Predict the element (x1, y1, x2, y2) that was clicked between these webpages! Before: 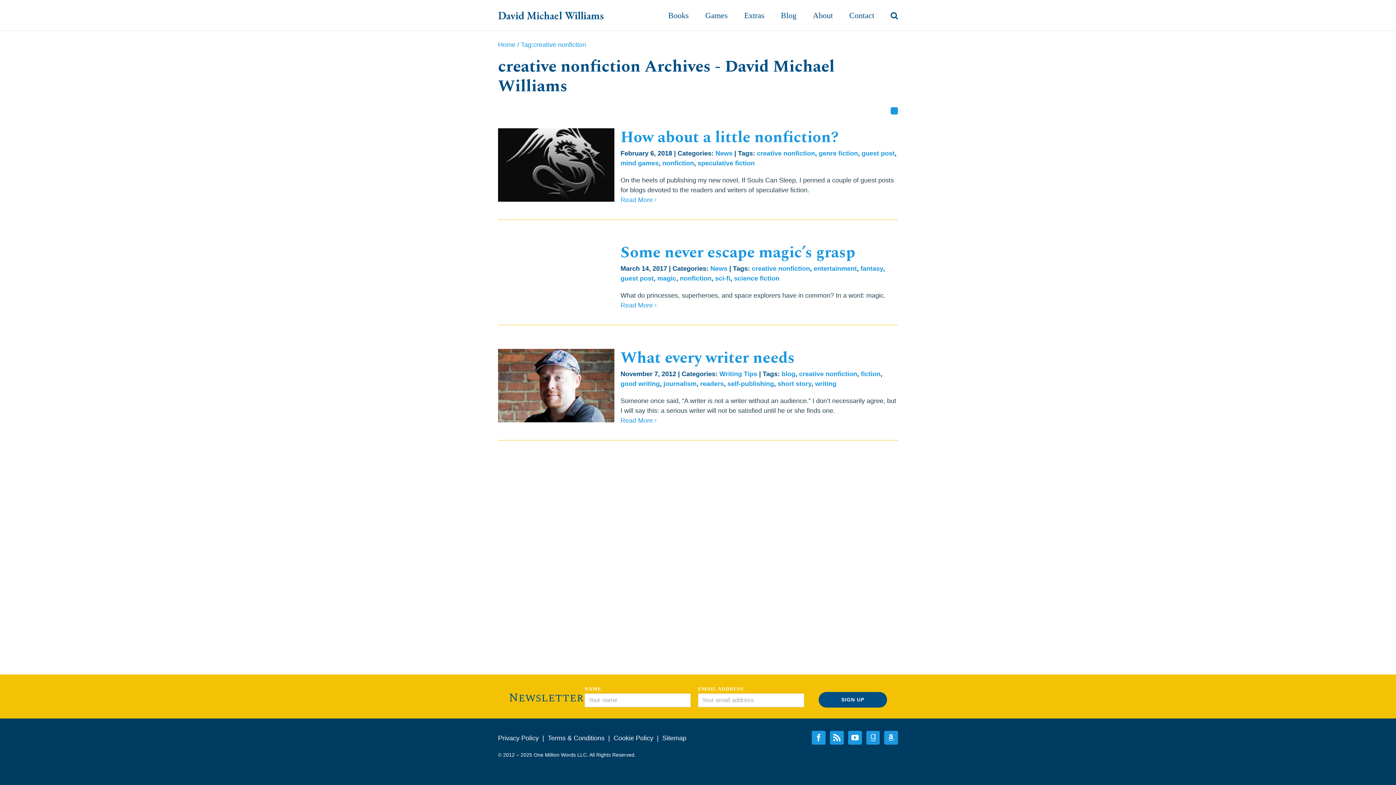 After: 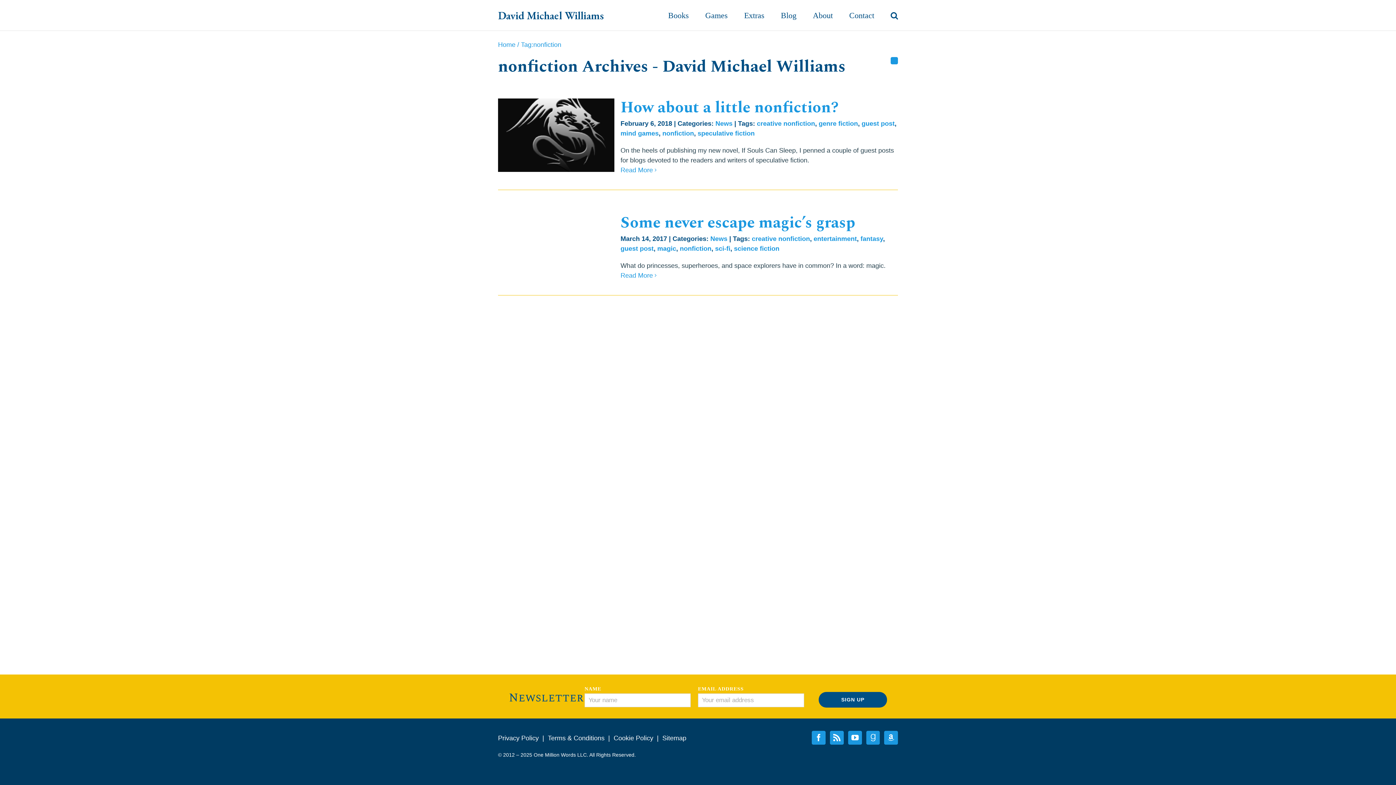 Action: label: nonfiction bbox: (680, 274, 711, 282)